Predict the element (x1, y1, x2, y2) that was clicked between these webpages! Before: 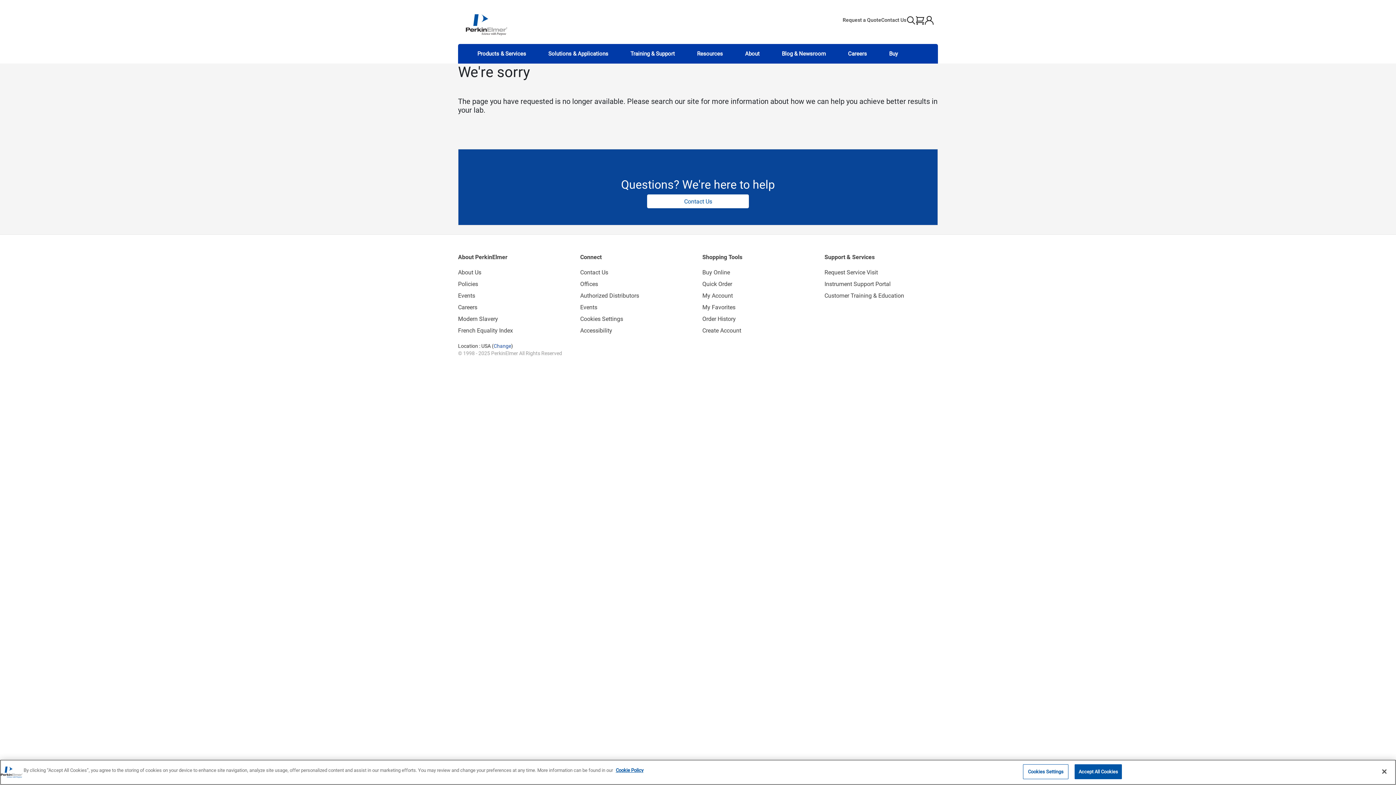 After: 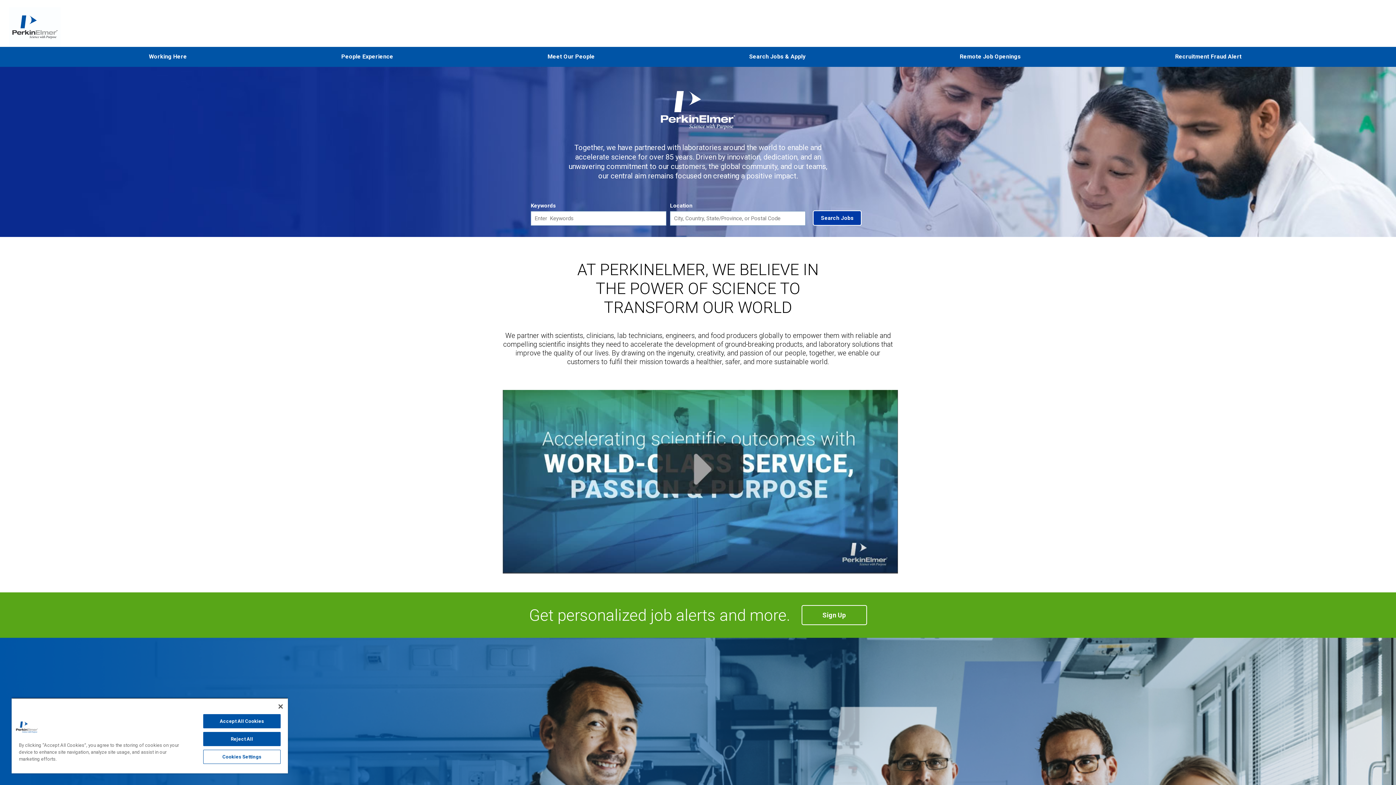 Action: bbox: (845, 47, 870, 60) label: Careers